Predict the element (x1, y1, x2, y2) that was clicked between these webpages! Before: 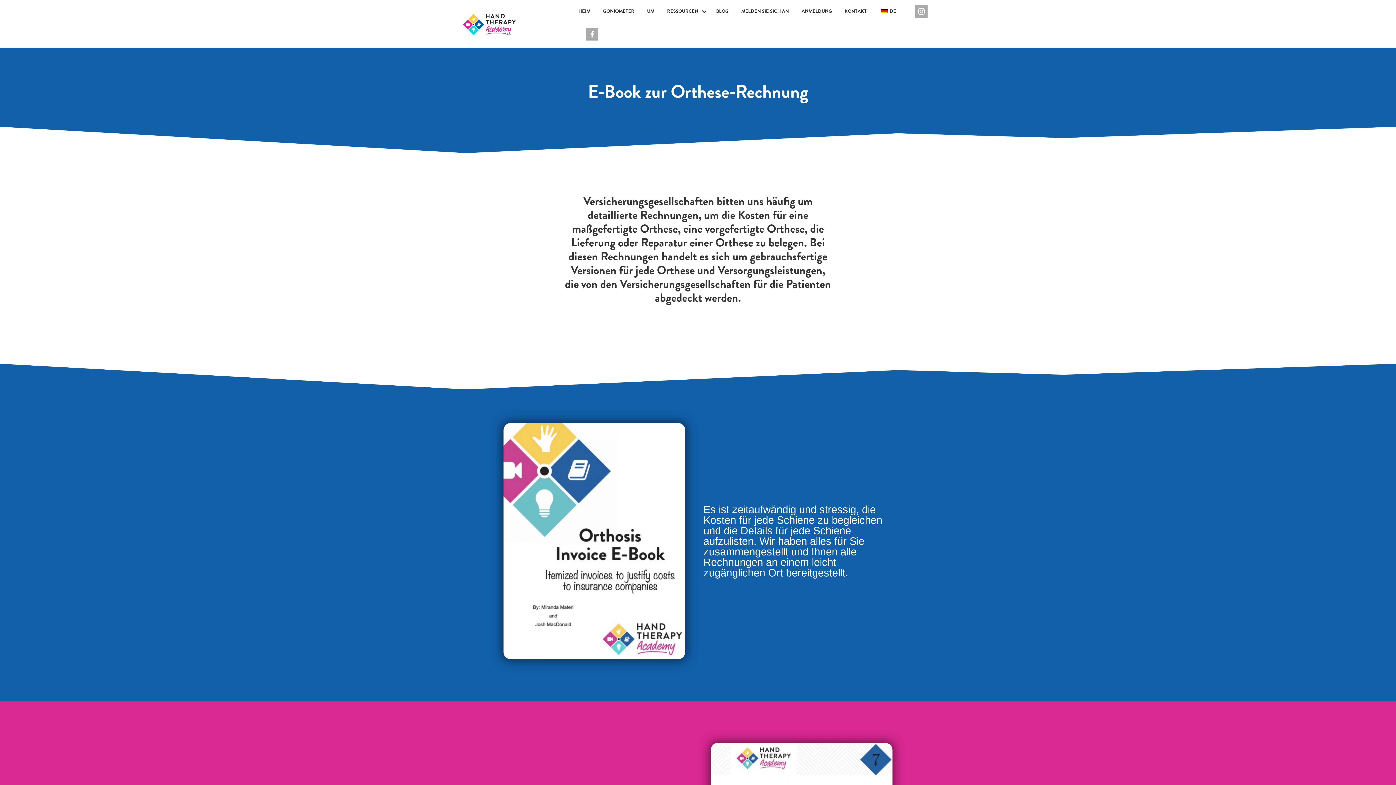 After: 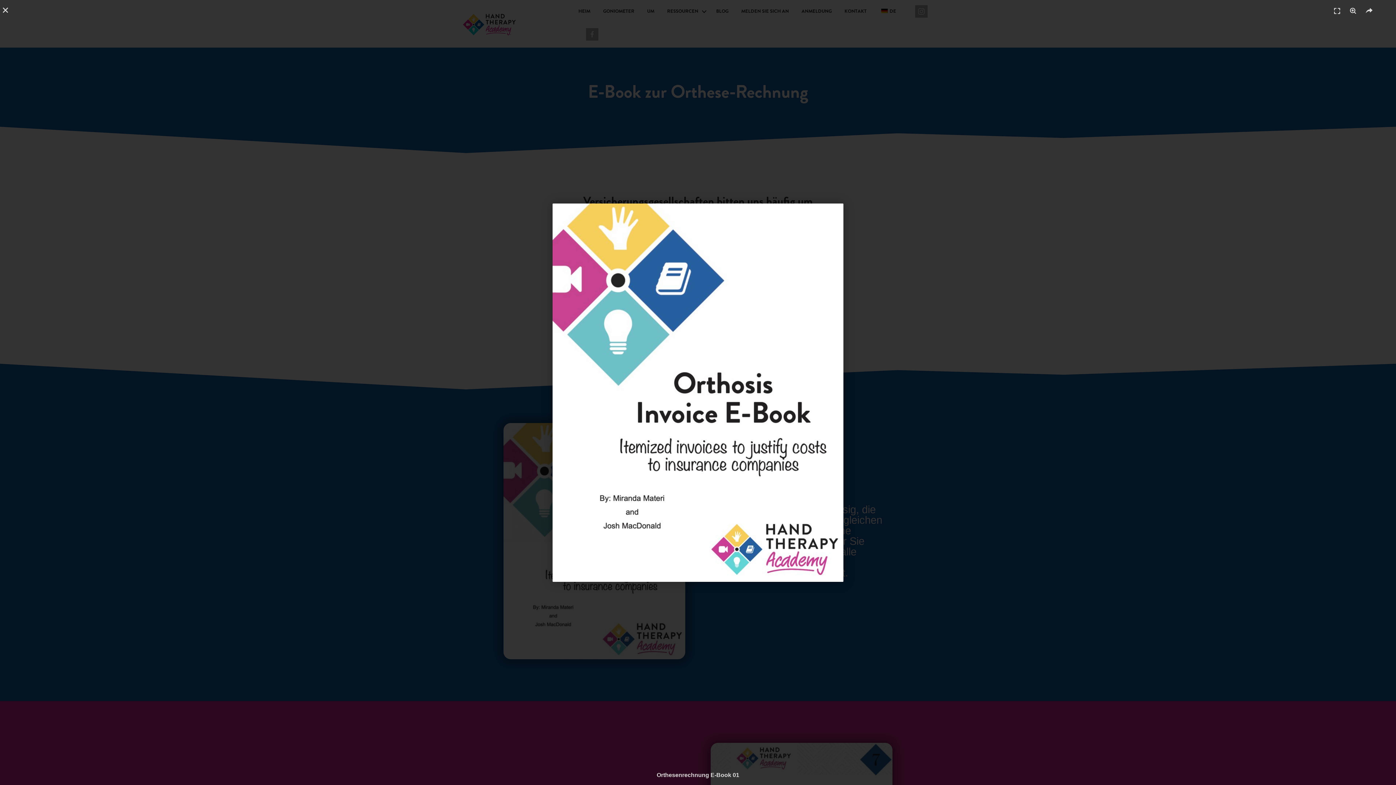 Action: bbox: (503, 423, 685, 659)